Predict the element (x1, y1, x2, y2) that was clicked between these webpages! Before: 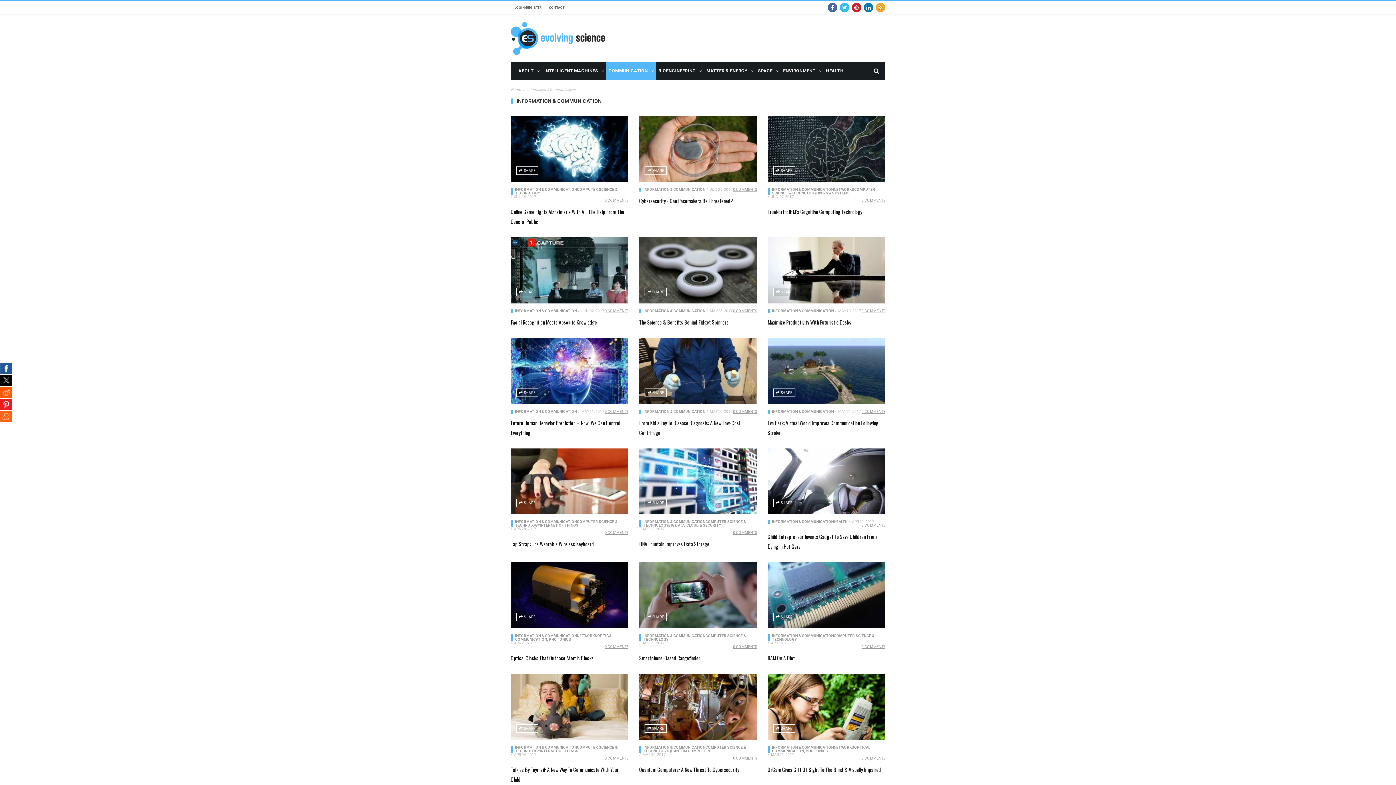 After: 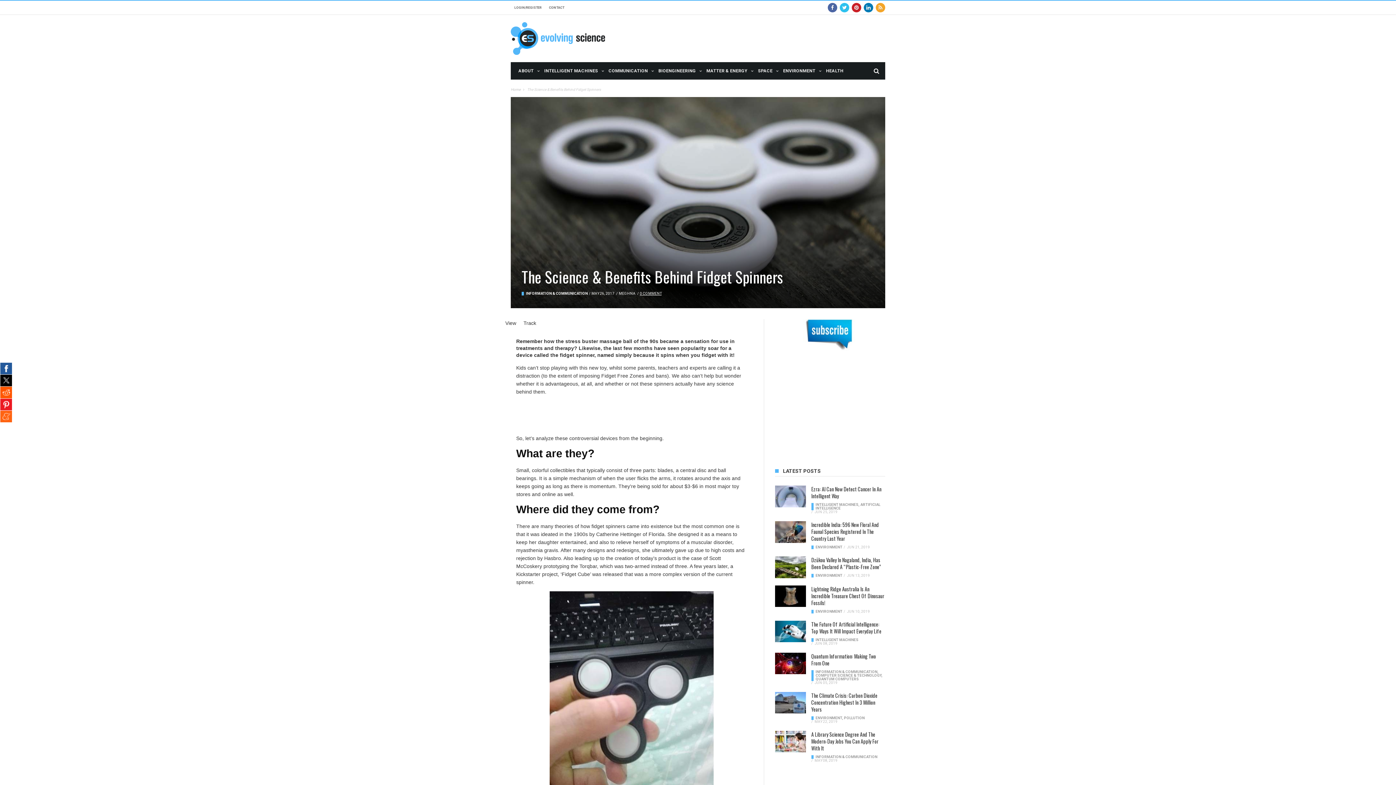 Action: label: 0 COMMENTS bbox: (733, 308, 756, 312)